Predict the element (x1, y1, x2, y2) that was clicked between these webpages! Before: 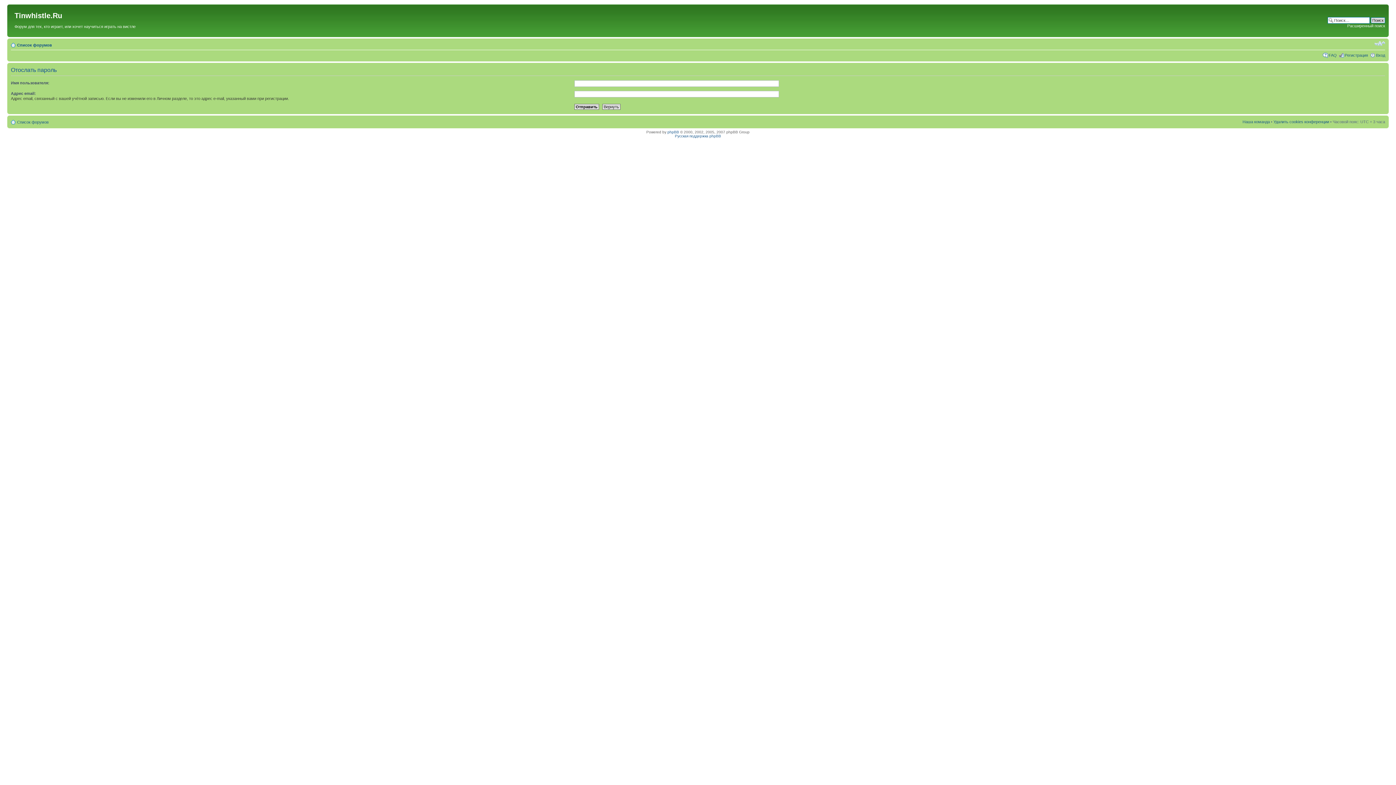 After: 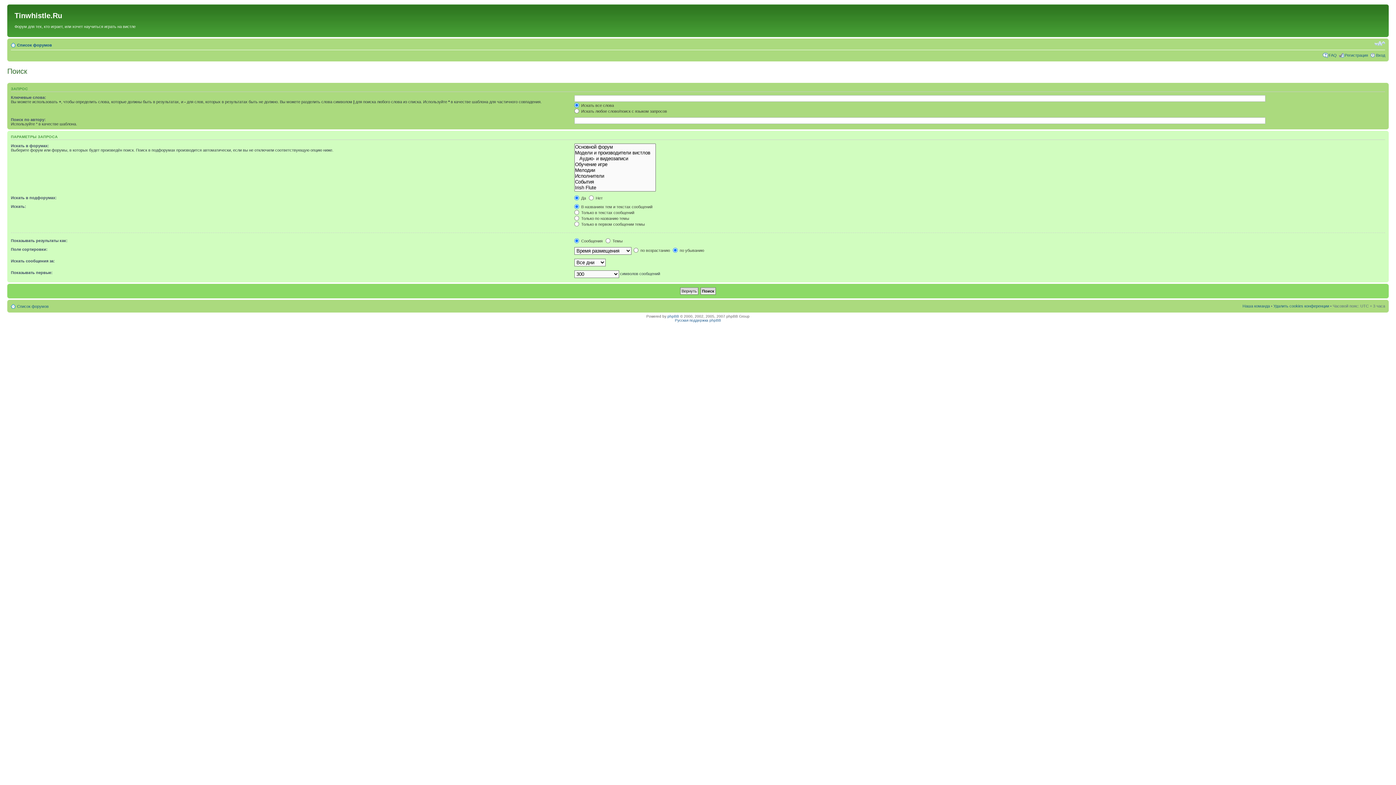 Action: label: Расширенный поиск bbox: (1347, 23, 1385, 28)